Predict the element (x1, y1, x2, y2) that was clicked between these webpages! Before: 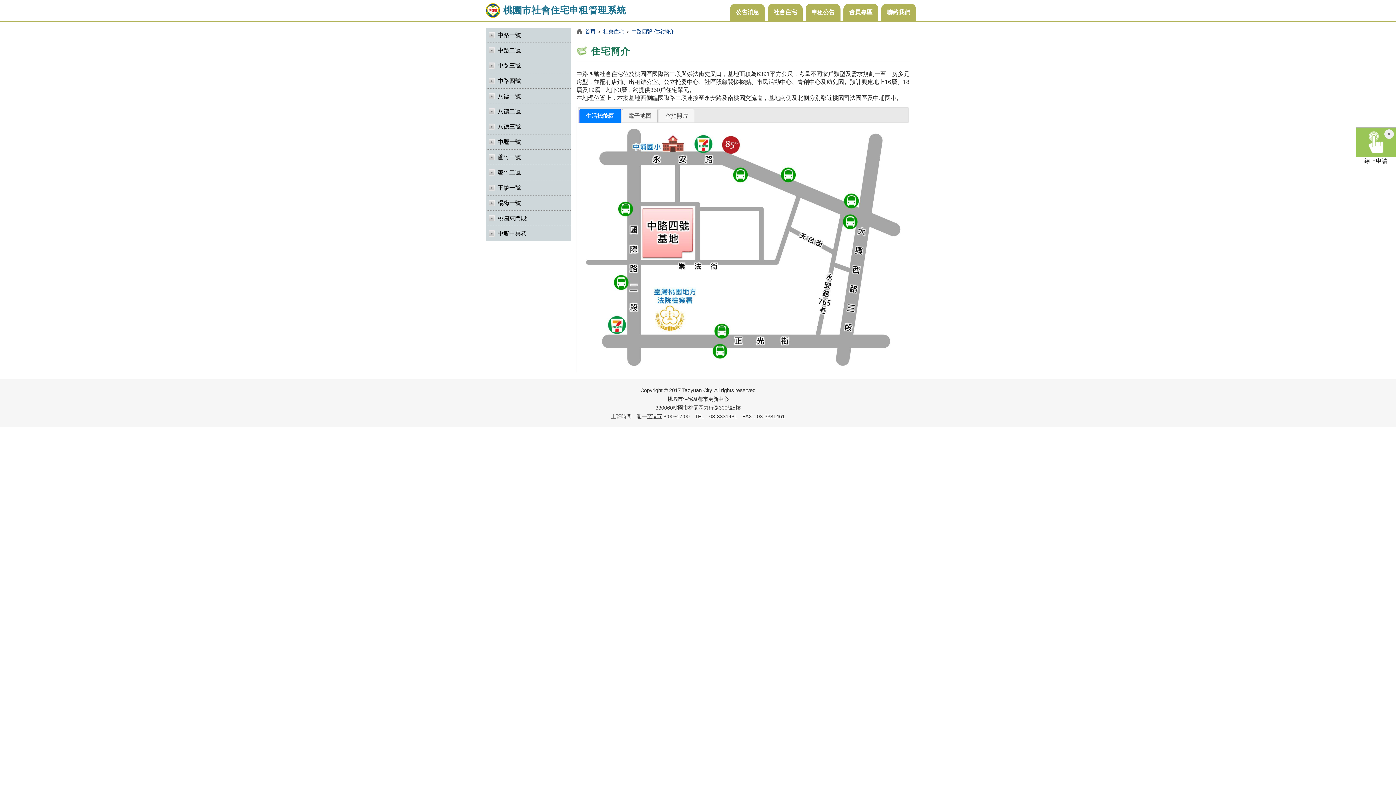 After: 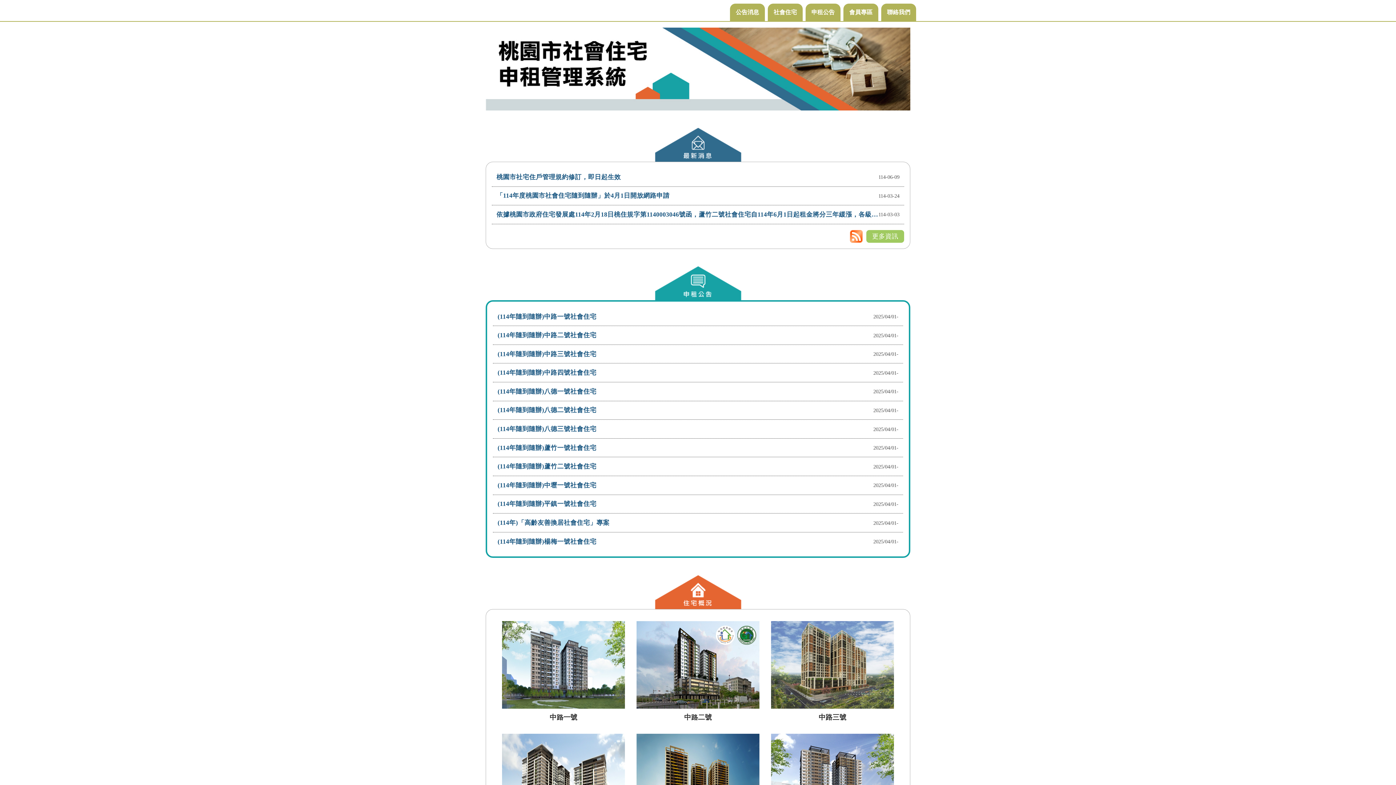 Action: bbox: (480, 0, 632, 21) label: 桃園市社會住宅申租管理系統